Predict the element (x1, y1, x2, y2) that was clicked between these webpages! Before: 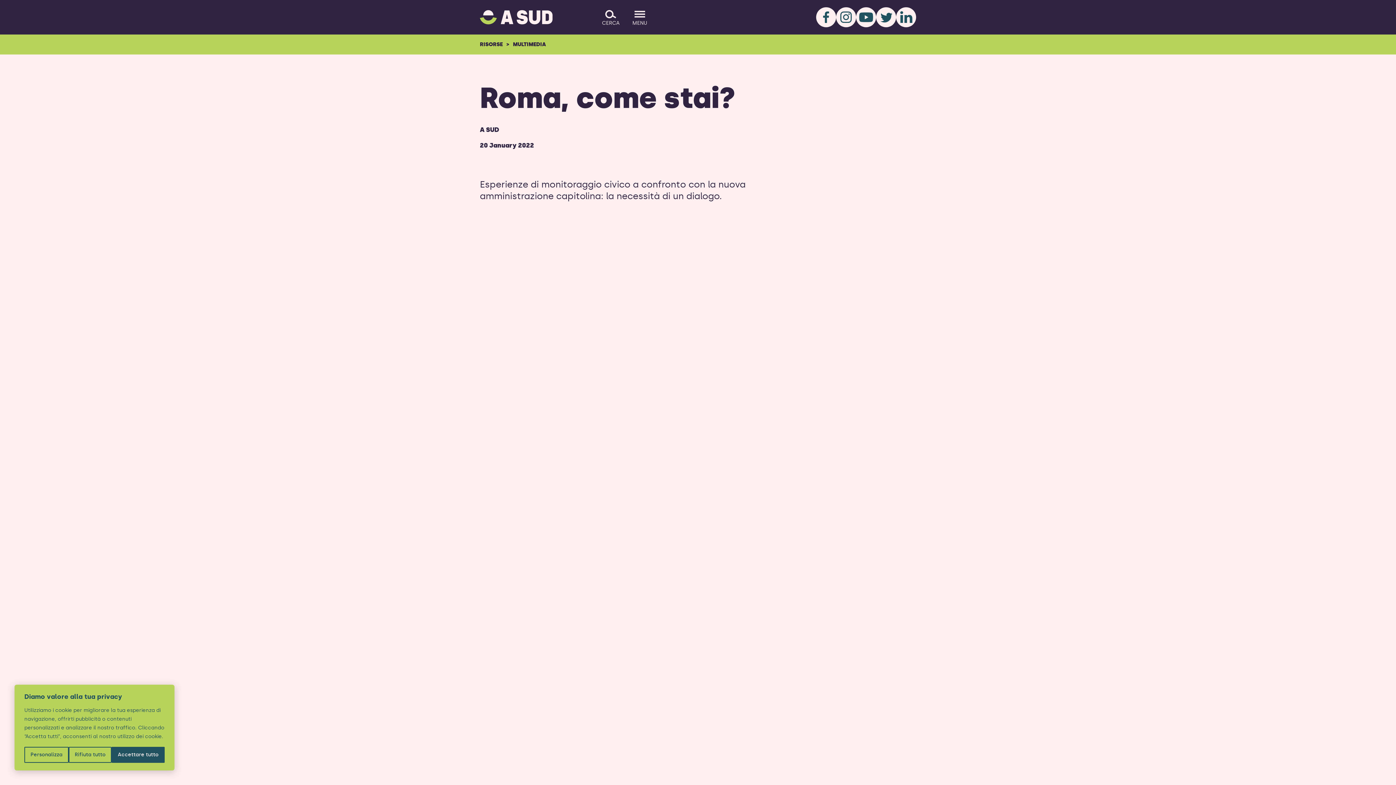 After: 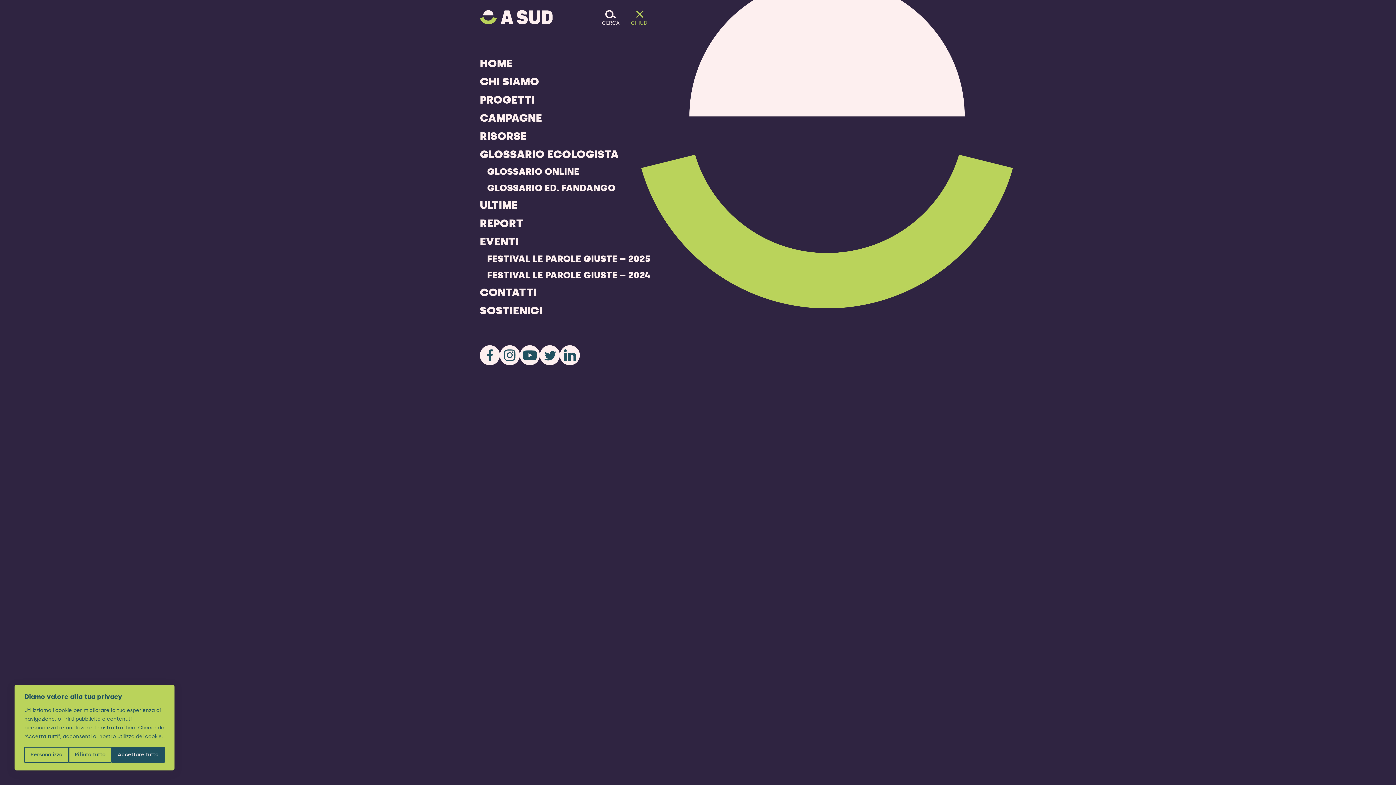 Action: label: Open the menu principale bbox: (629, 8, 650, 25)